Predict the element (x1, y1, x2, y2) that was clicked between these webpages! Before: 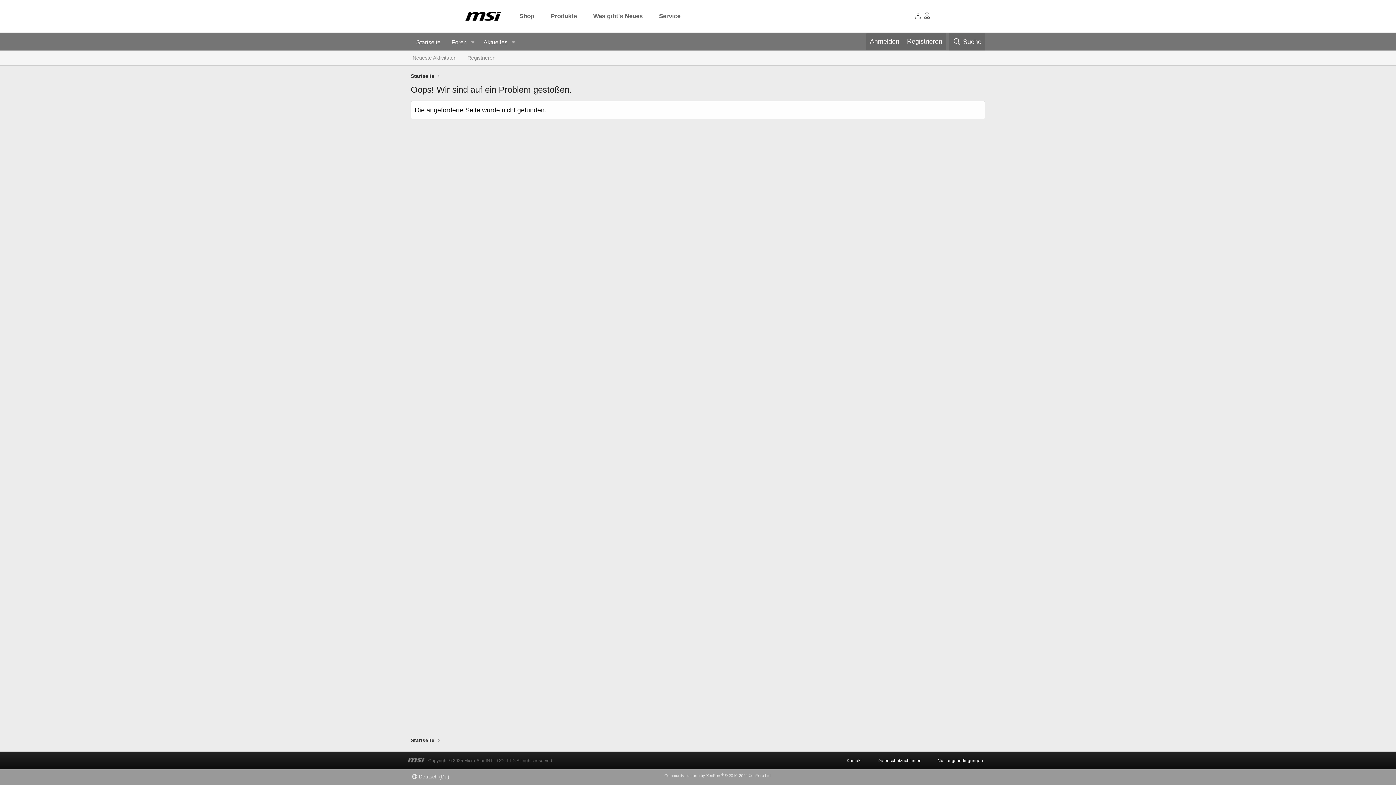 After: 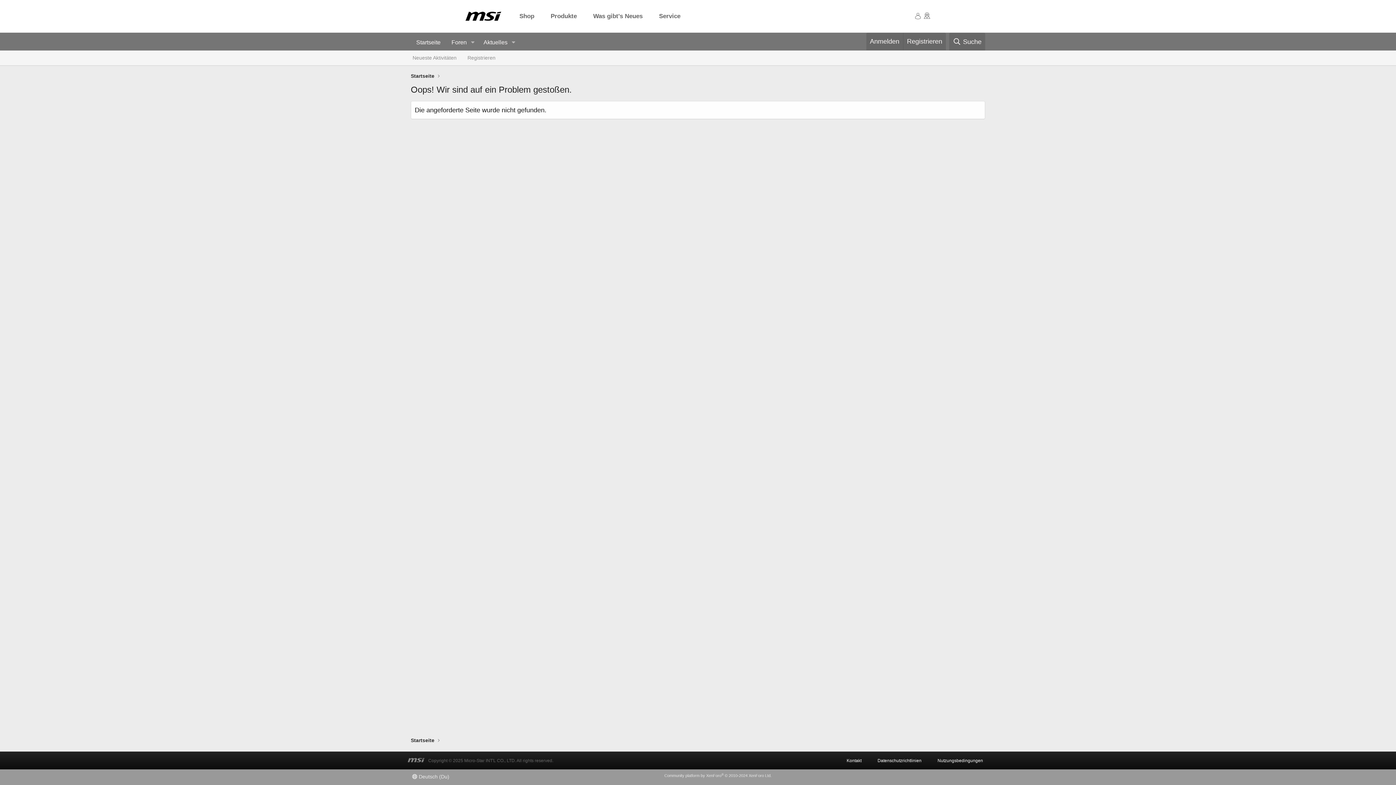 Action: bbox: (465, 4, 501, 28)